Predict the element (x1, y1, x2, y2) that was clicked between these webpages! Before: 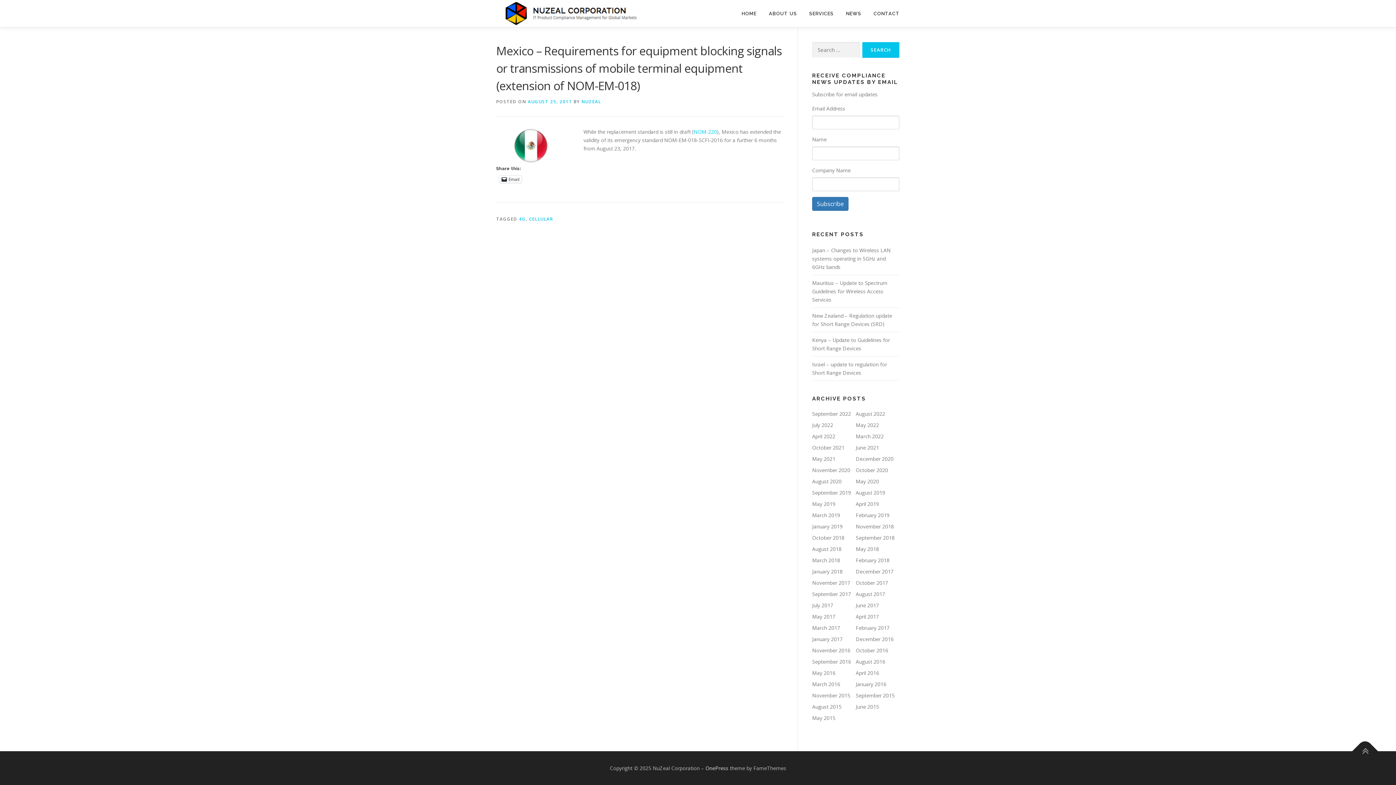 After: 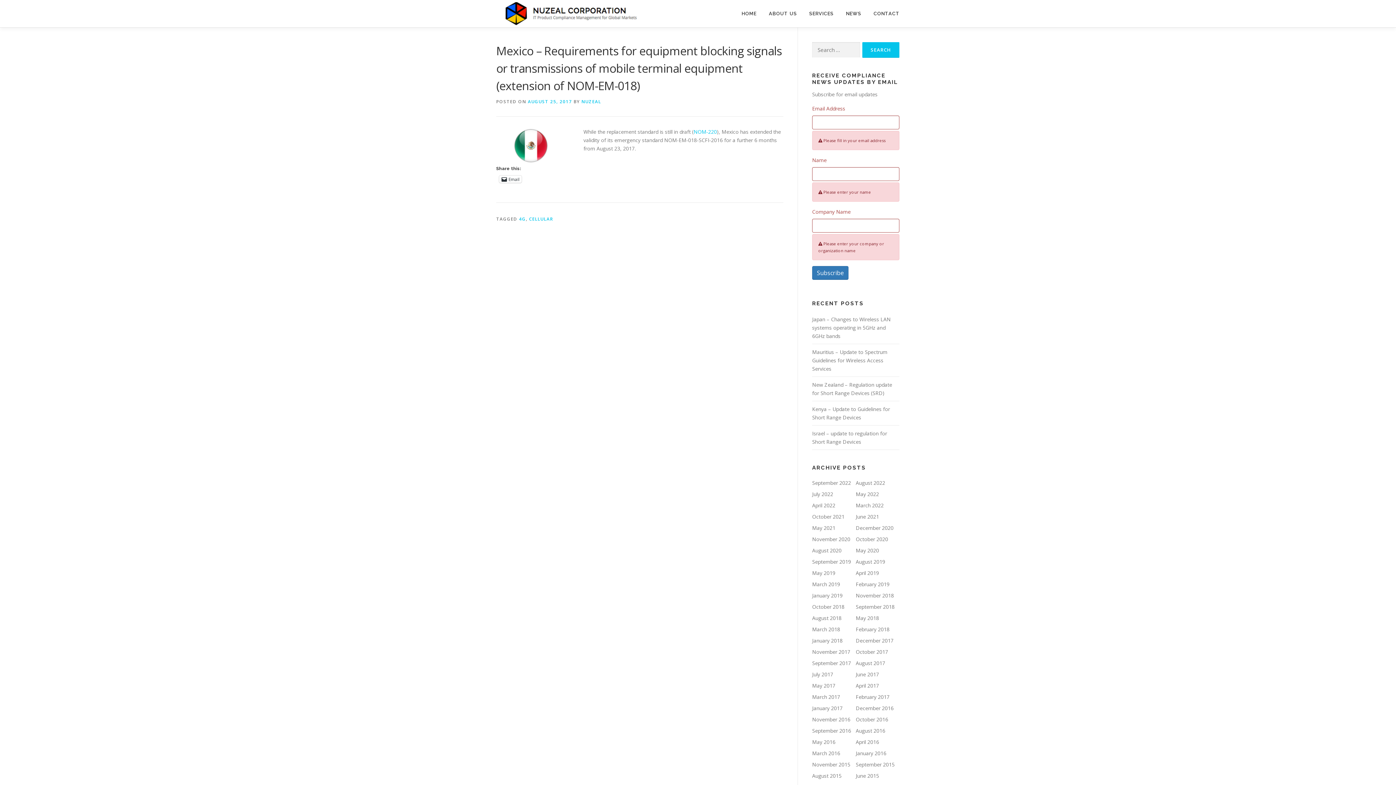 Action: bbox: (812, 197, 848, 210) label: Subscribe